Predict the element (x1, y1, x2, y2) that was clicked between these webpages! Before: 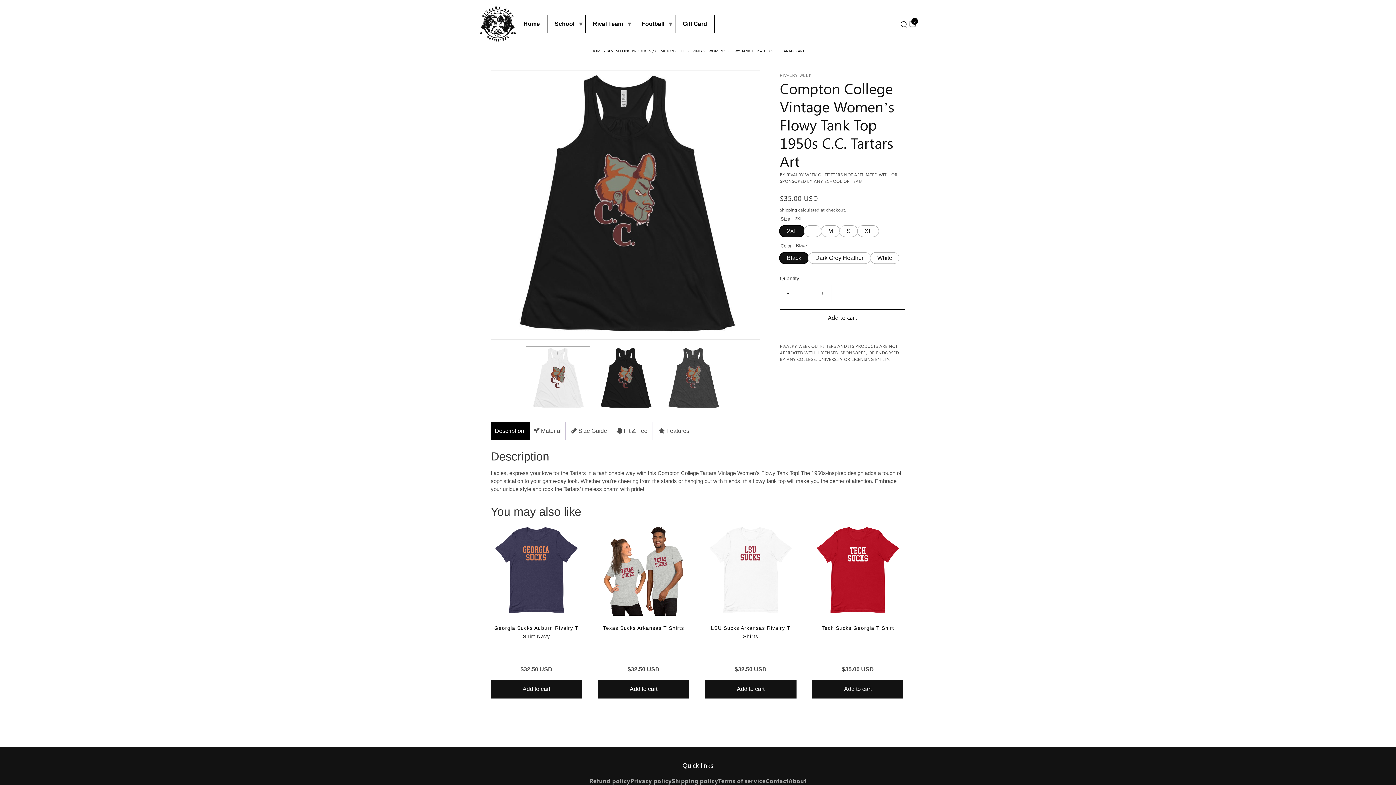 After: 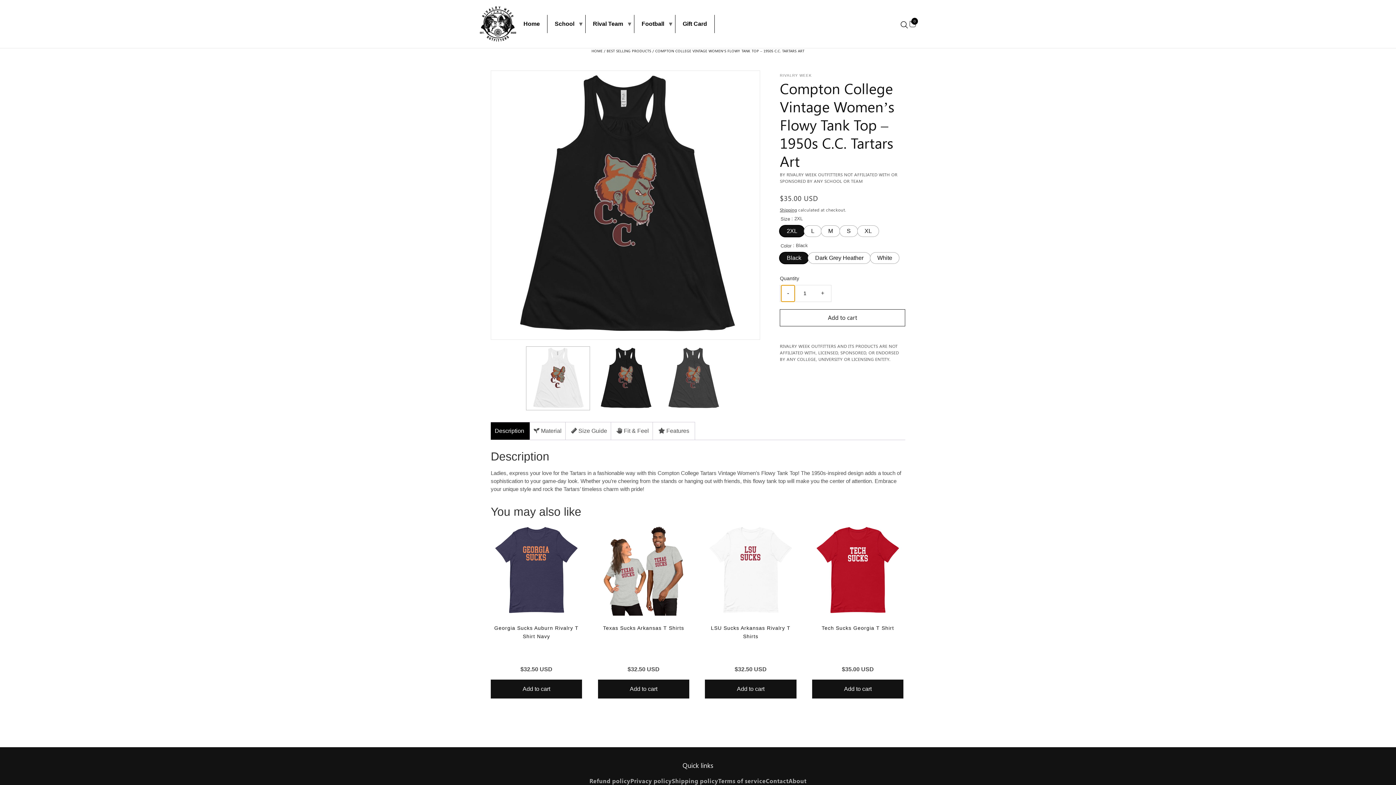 Action: bbox: (781, 285, 794, 301) label: -